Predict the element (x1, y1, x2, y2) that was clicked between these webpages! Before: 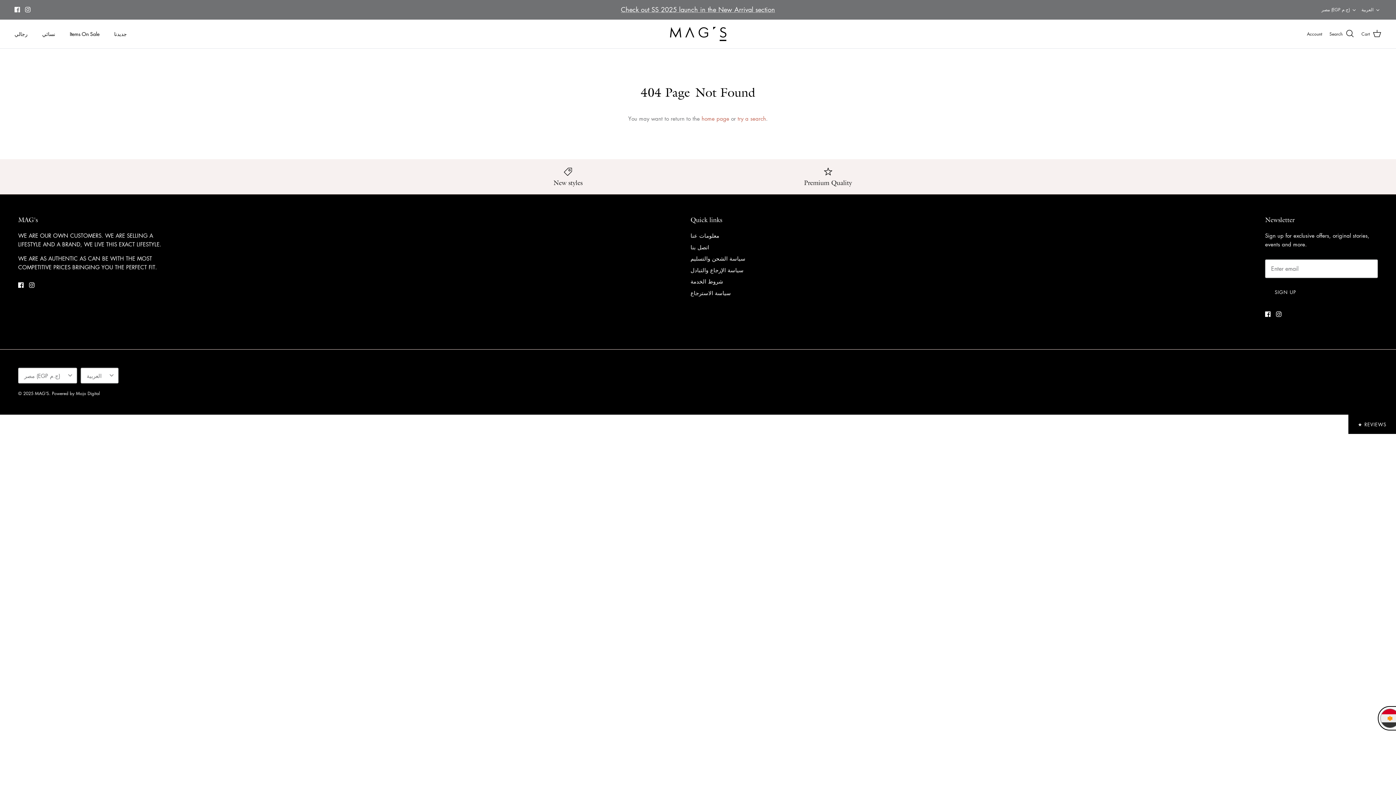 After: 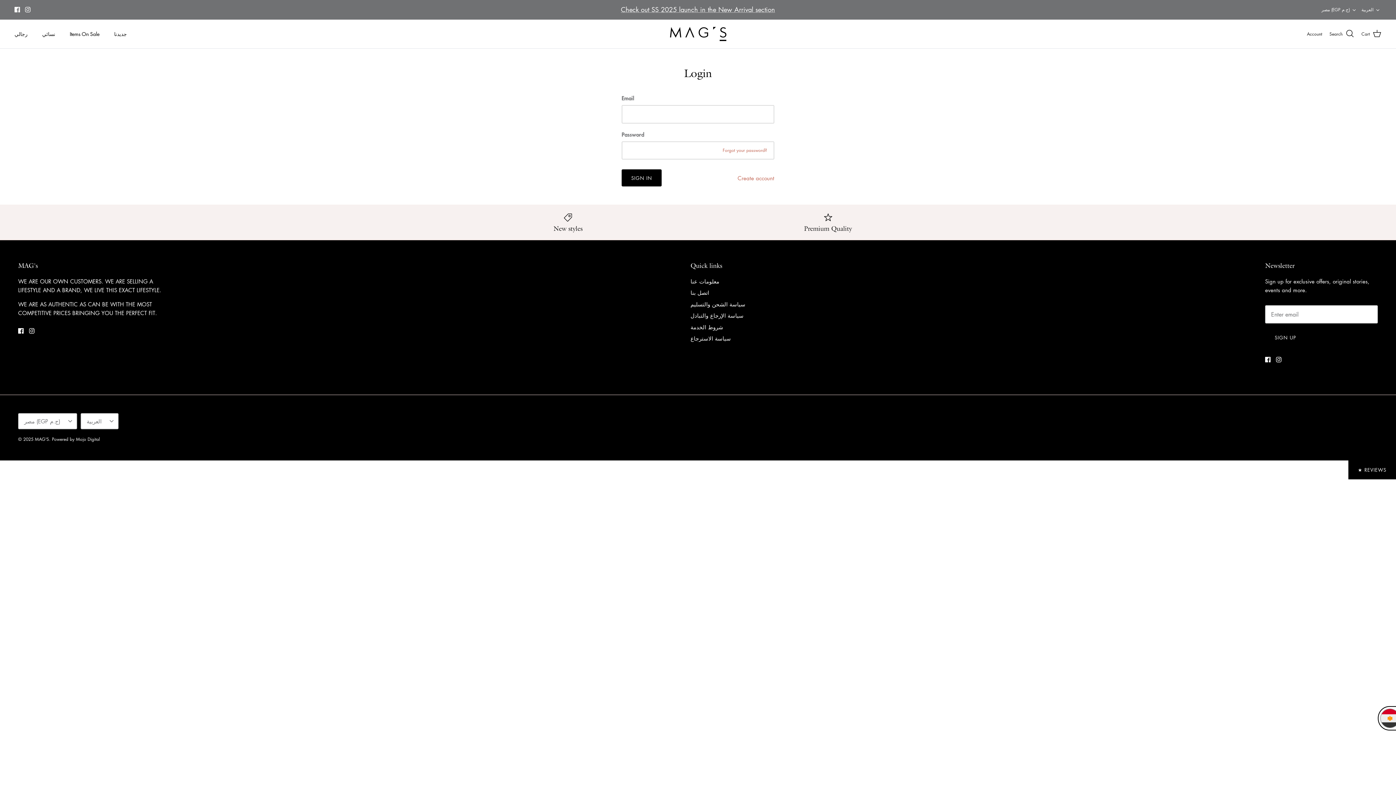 Action: label: Account bbox: (1307, 30, 1322, 37)